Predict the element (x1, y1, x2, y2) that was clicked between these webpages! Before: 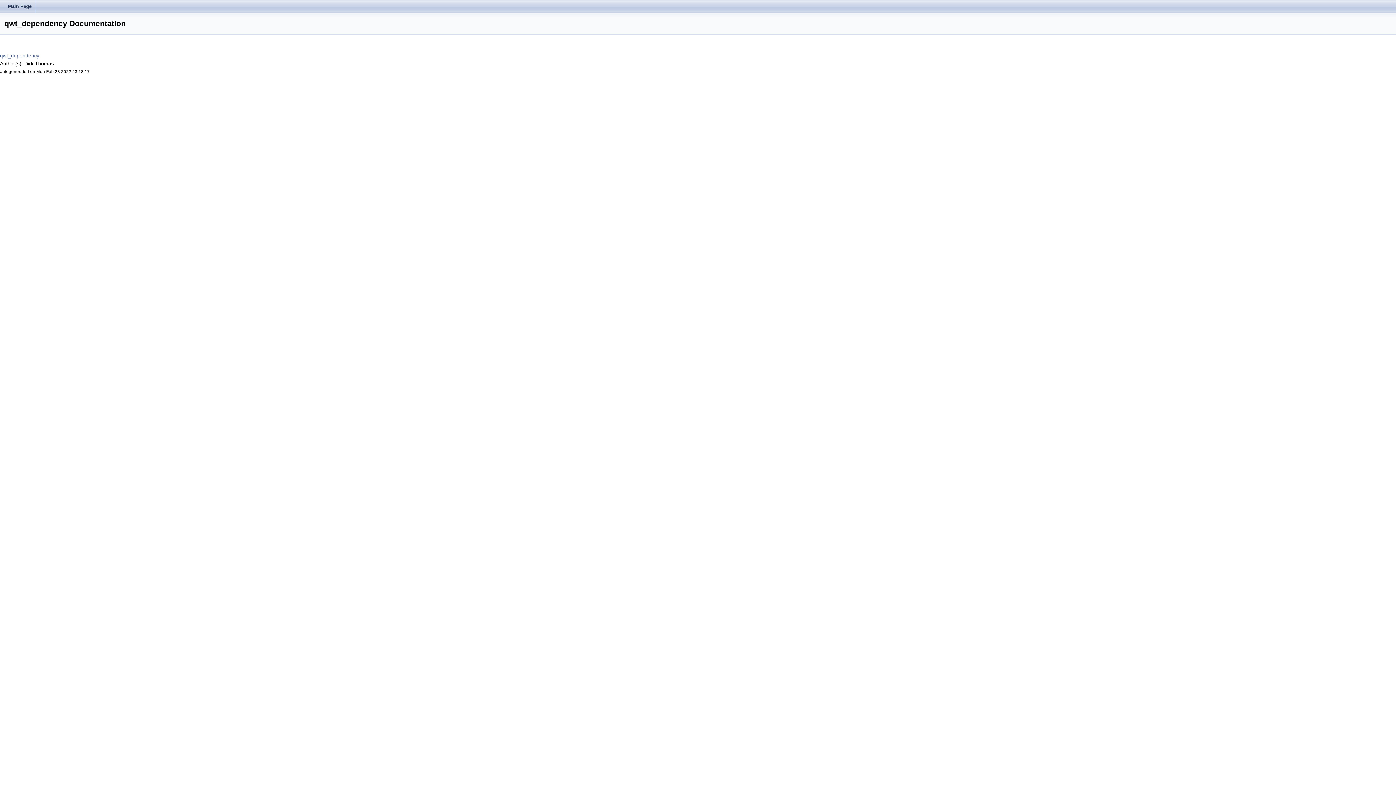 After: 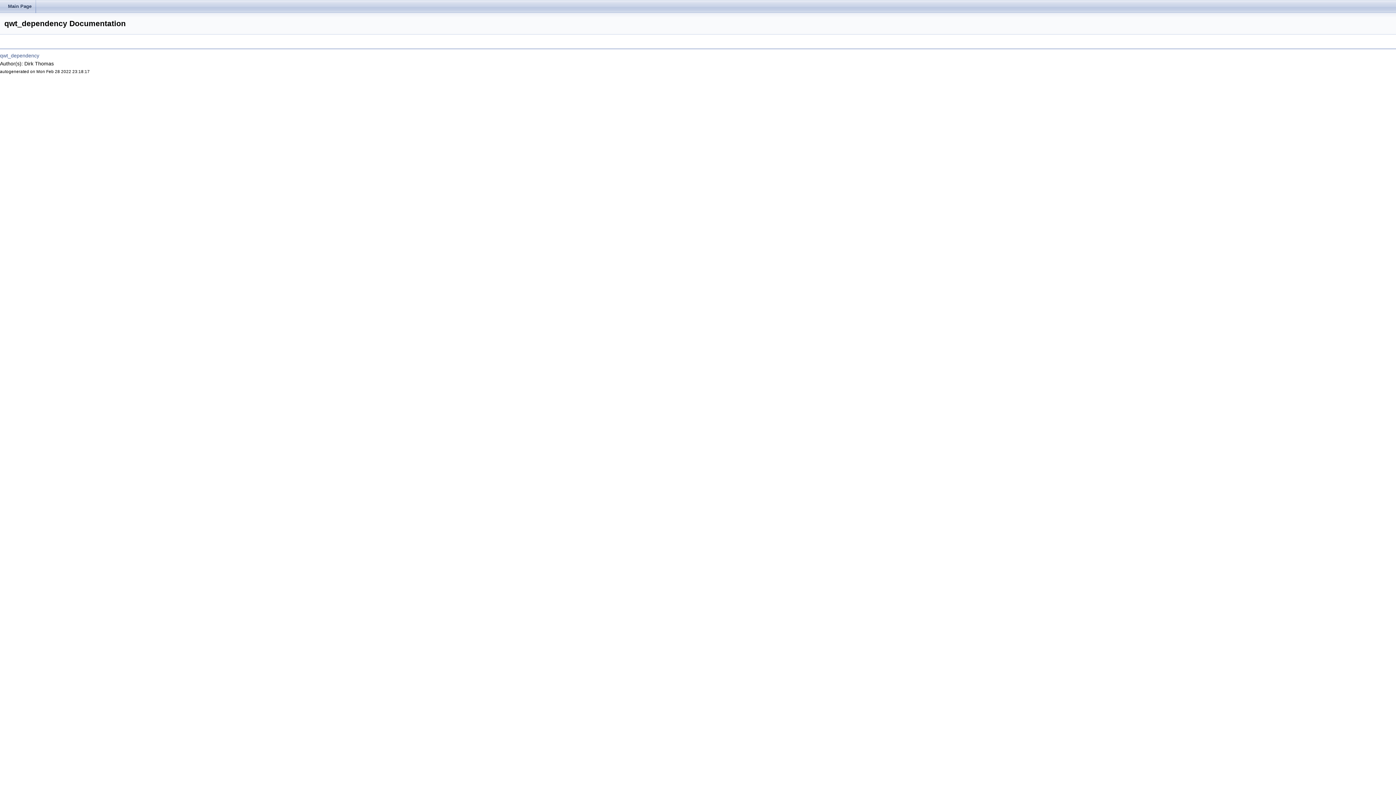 Action: label: Main Page bbox: (3, 0, 36, 13)